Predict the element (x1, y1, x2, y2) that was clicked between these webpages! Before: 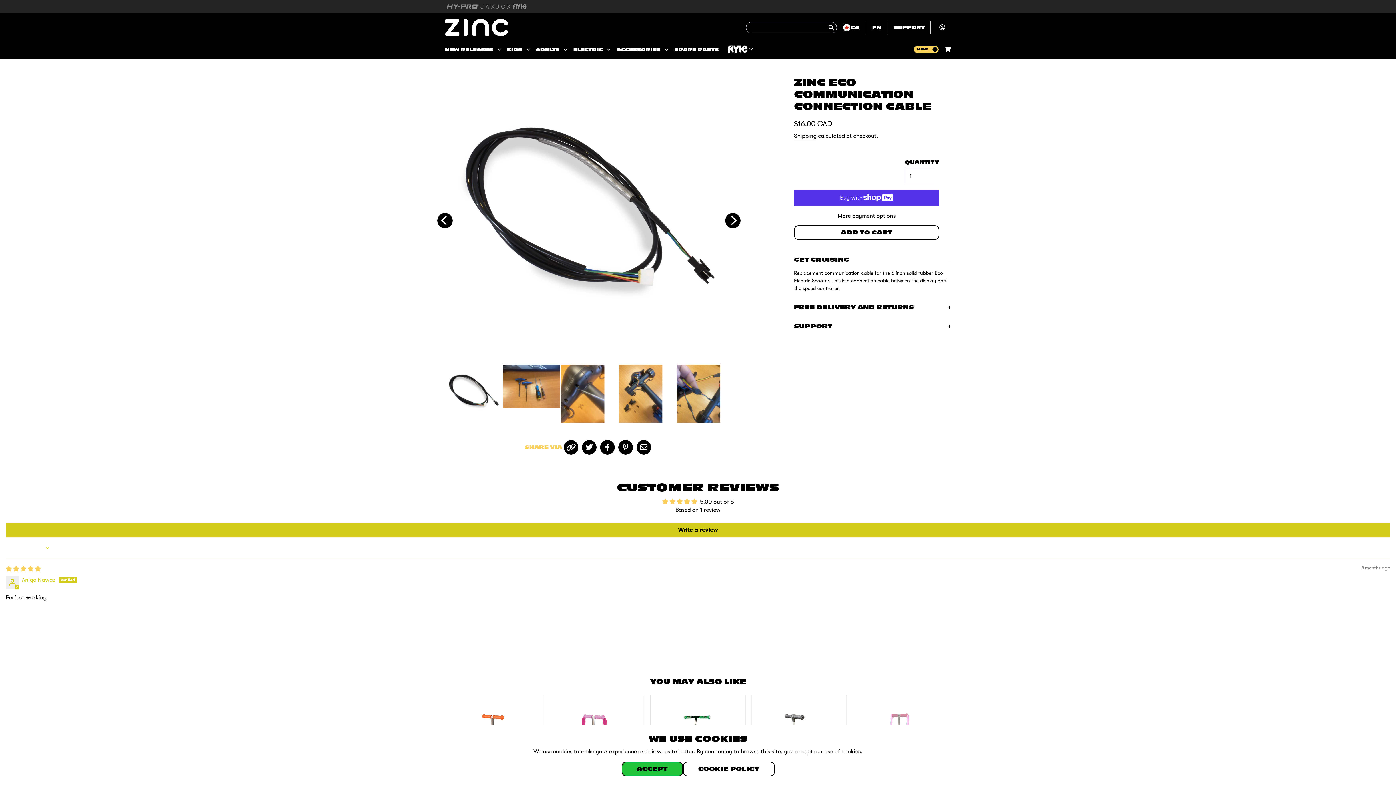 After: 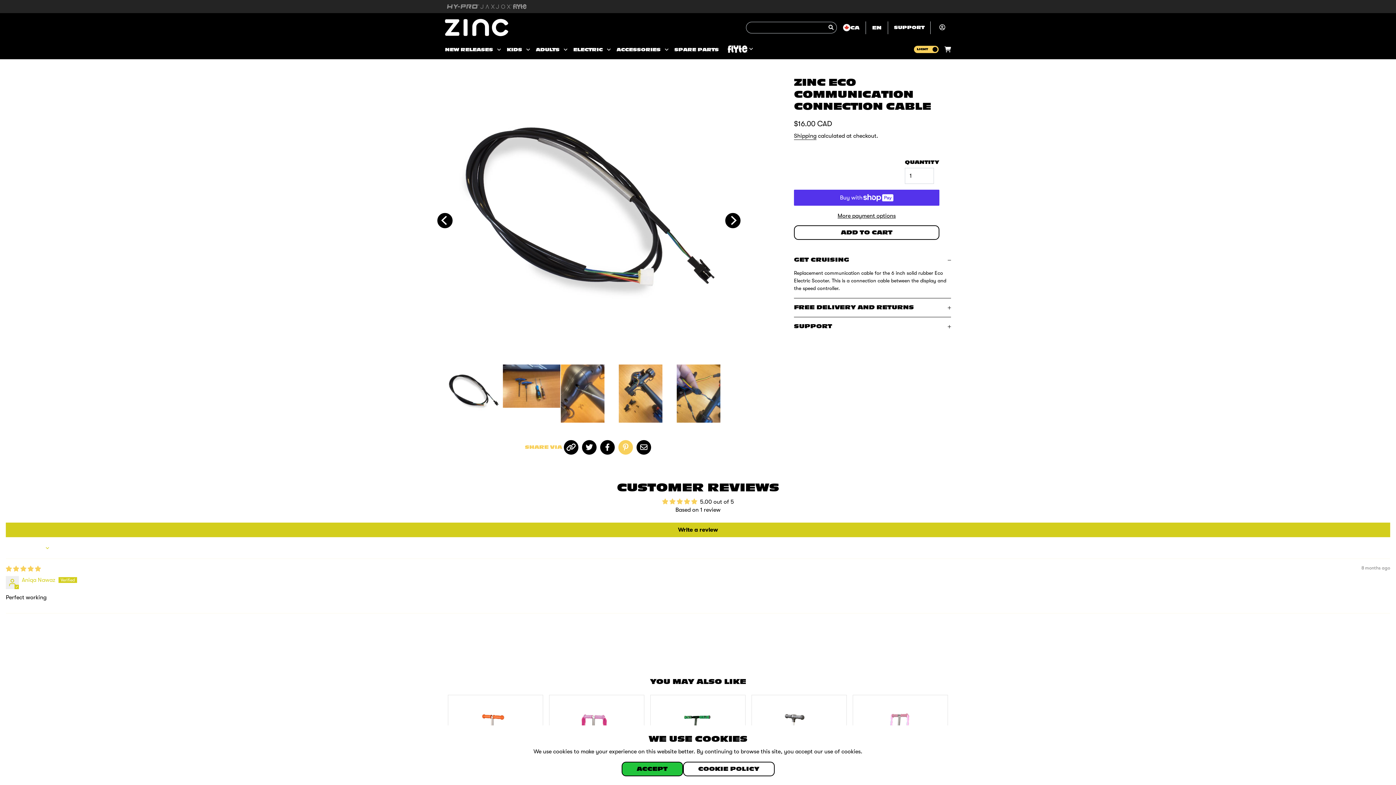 Action: bbox: (616, 443, 634, 450)